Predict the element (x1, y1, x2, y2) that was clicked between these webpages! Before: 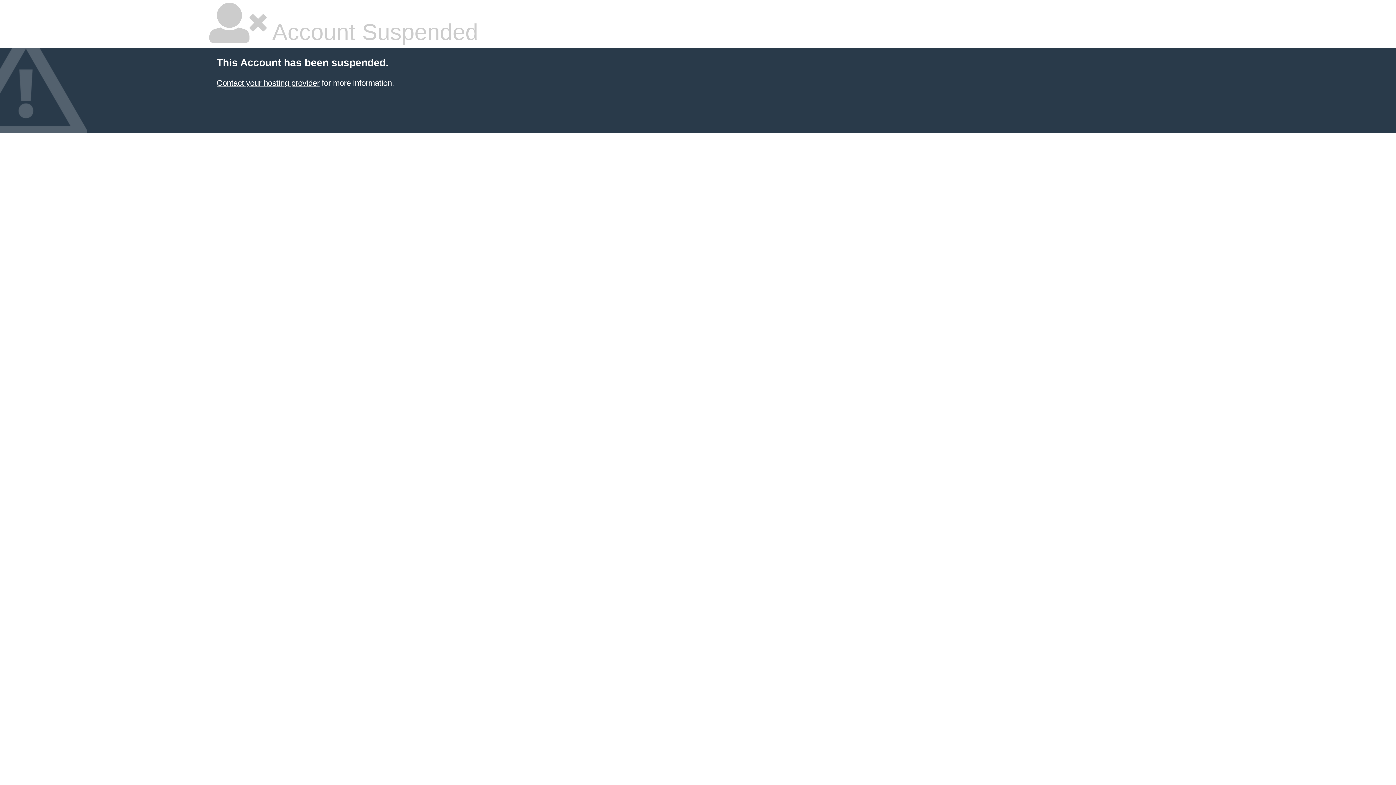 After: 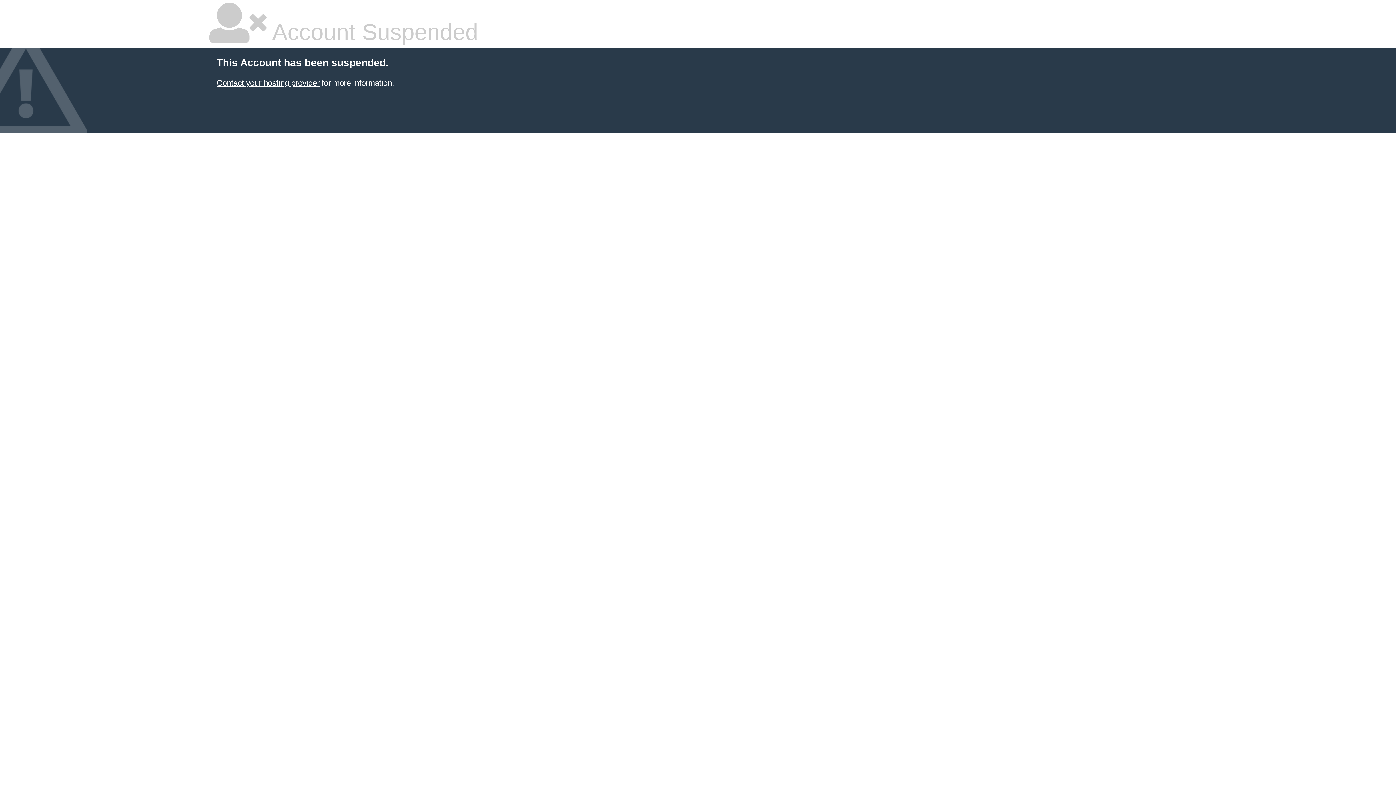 Action: bbox: (216, 78, 319, 87) label: Contact your hosting provider